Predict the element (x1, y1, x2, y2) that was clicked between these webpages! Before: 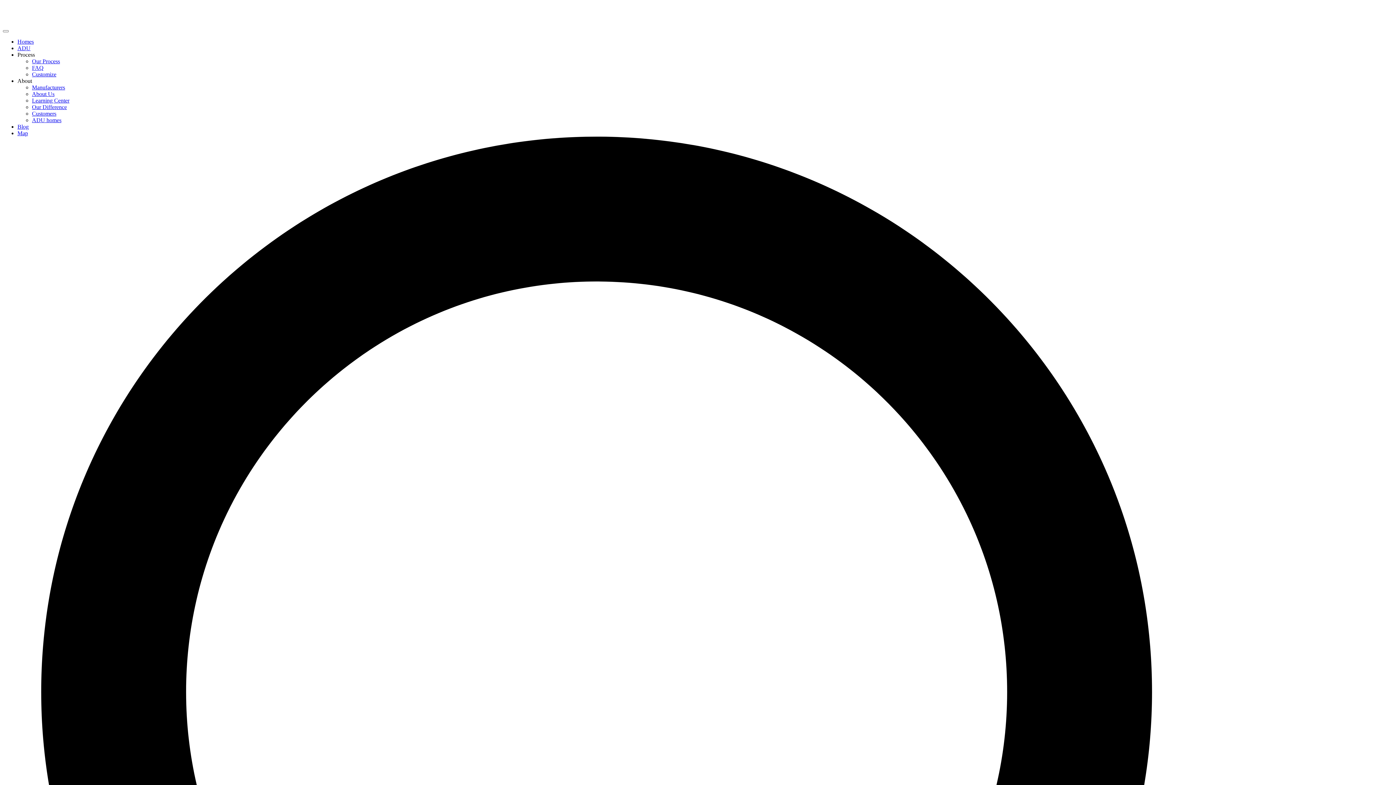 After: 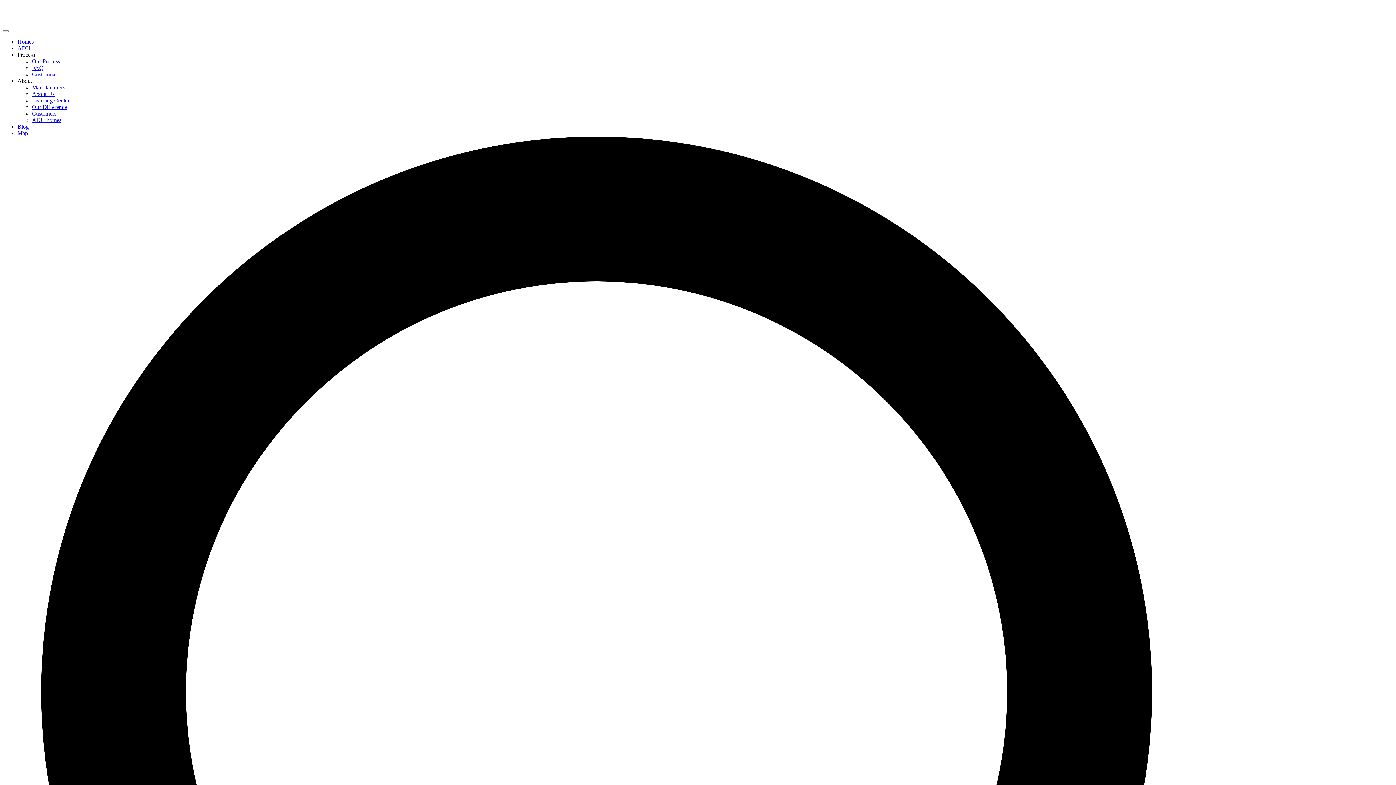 Action: label: About Us bbox: (32, 90, 54, 97)